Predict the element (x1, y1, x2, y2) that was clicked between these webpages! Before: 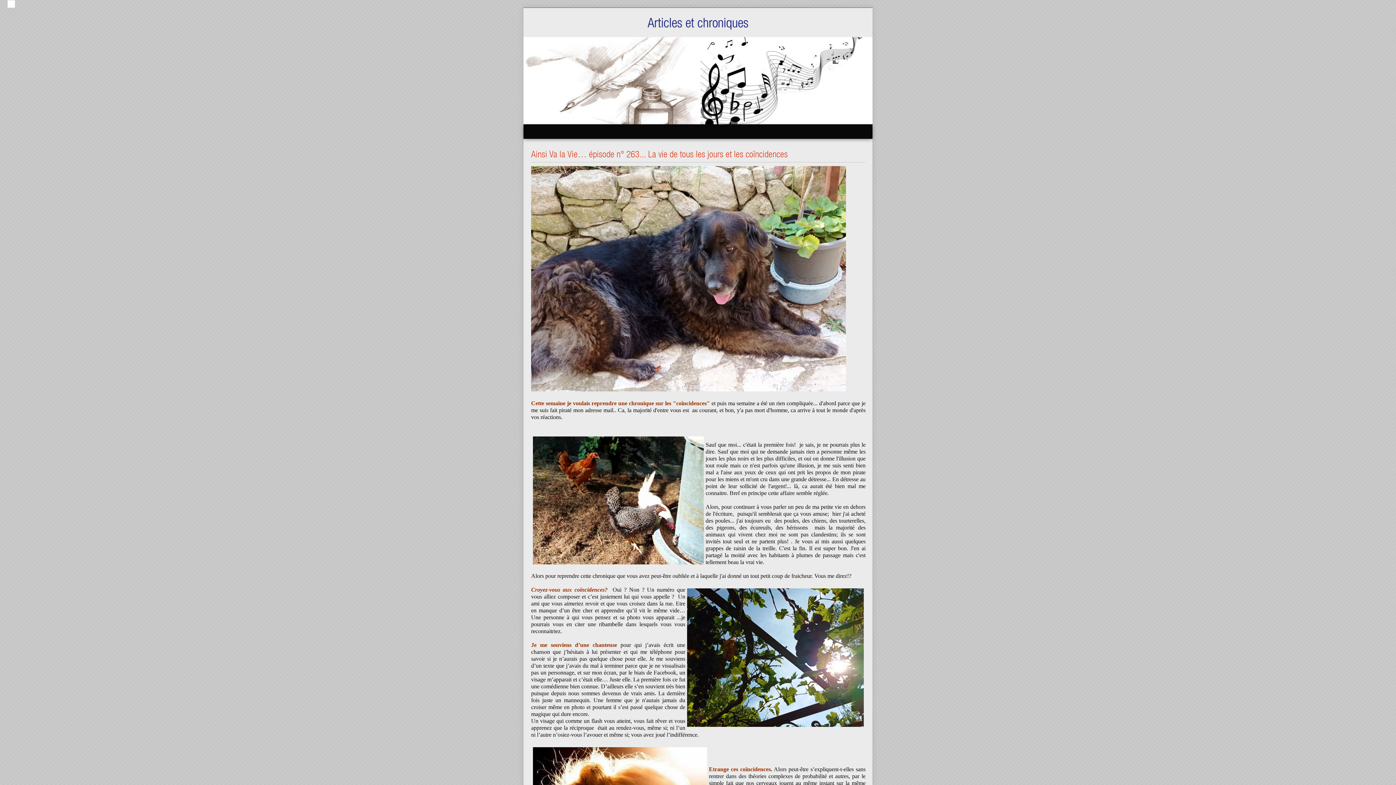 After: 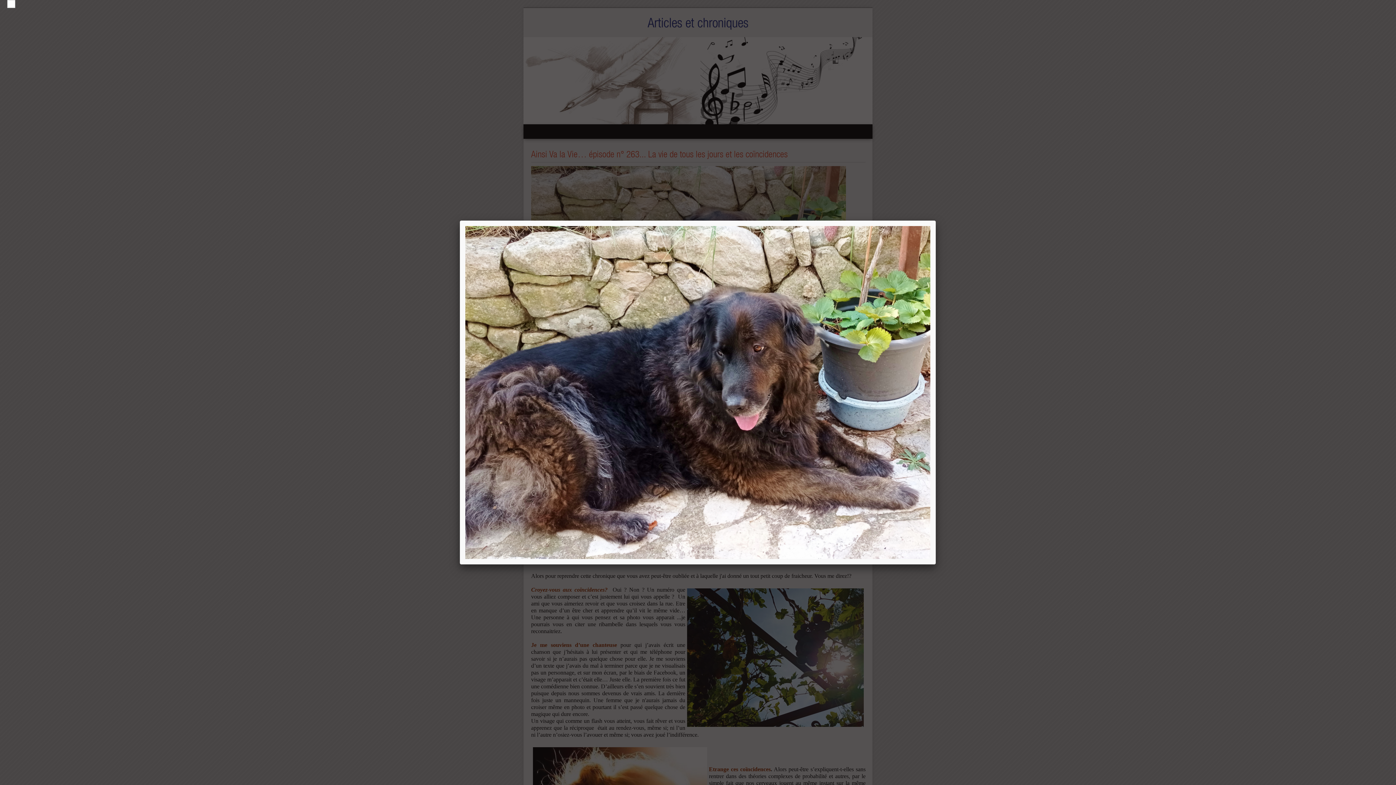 Action: bbox: (531, 386, 846, 392)